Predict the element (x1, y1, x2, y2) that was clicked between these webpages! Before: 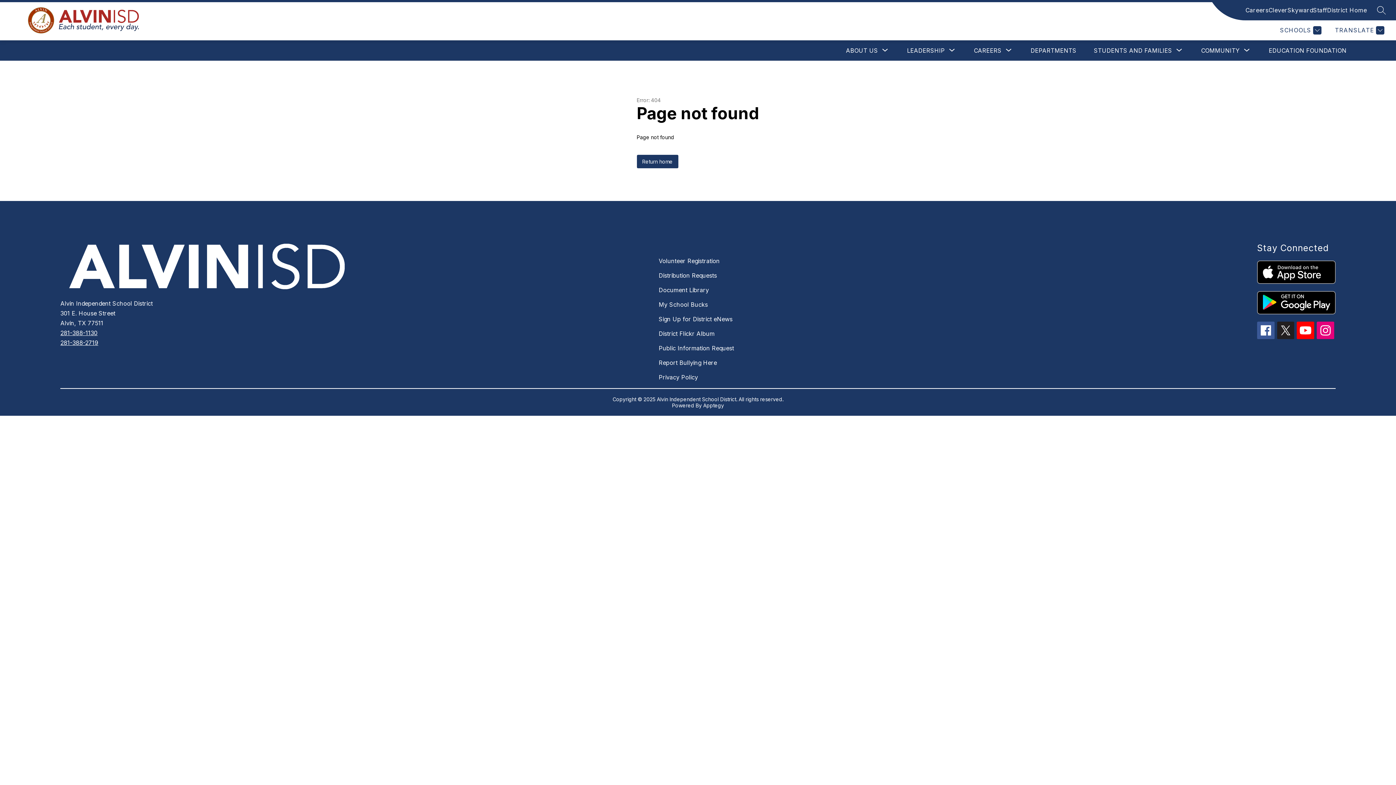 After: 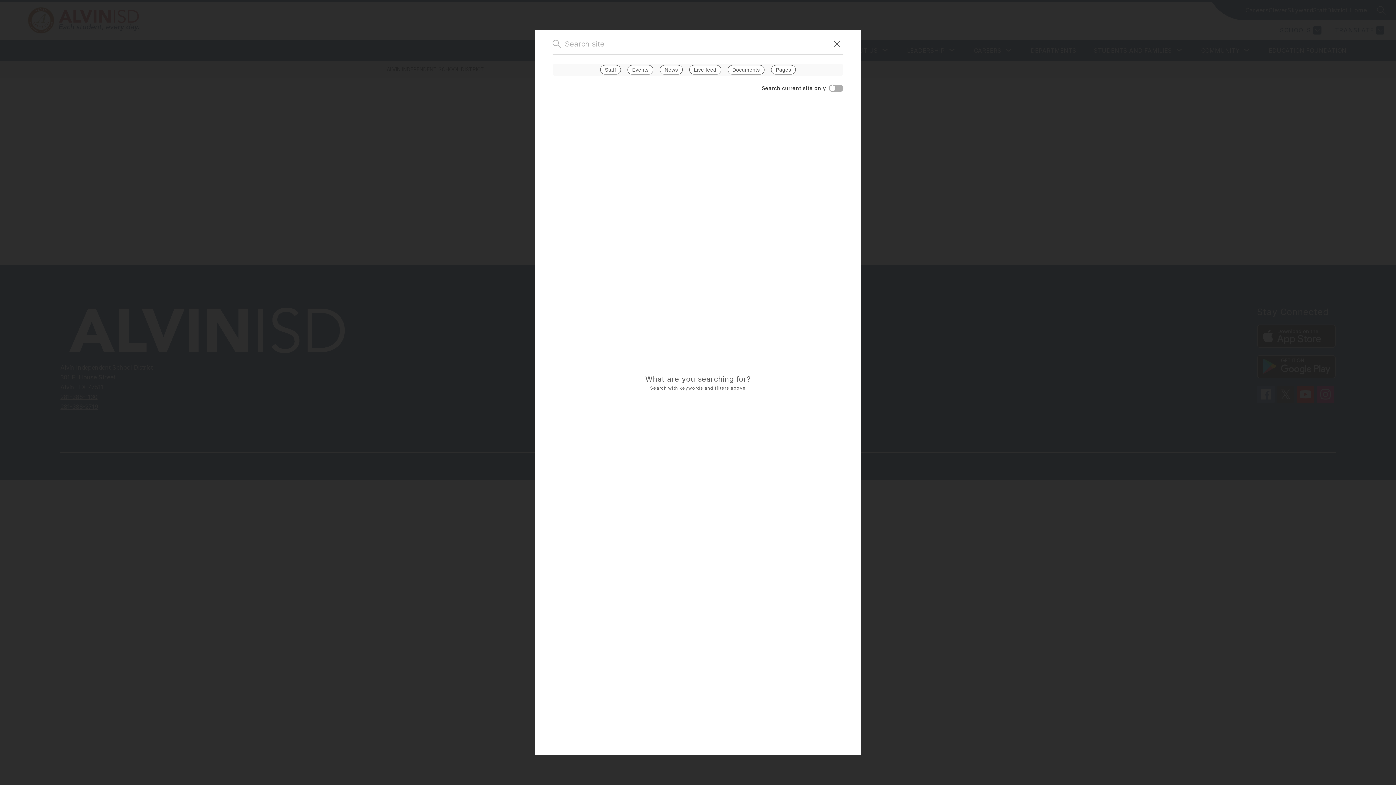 Action: label: SEARCH SITE bbox: (1377, 5, 1386, 14)